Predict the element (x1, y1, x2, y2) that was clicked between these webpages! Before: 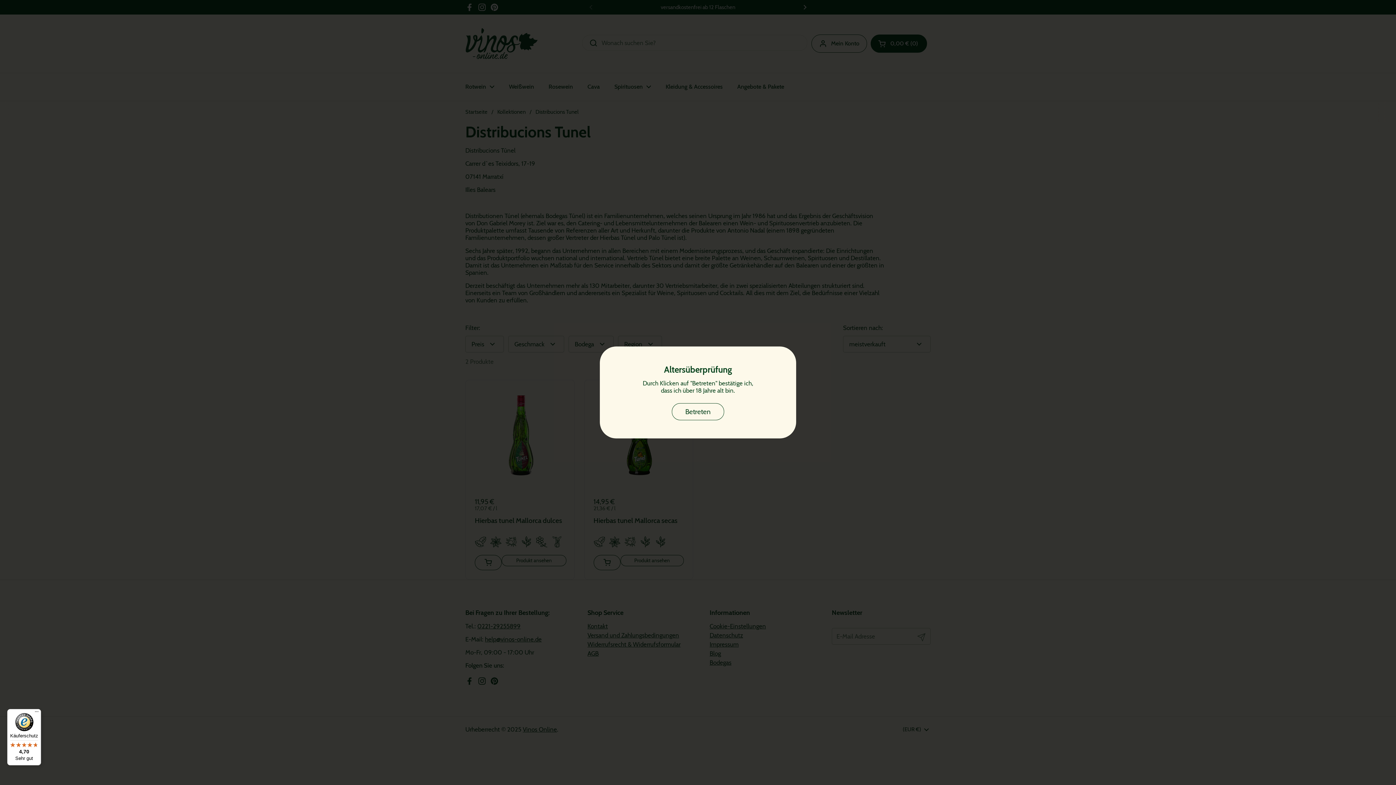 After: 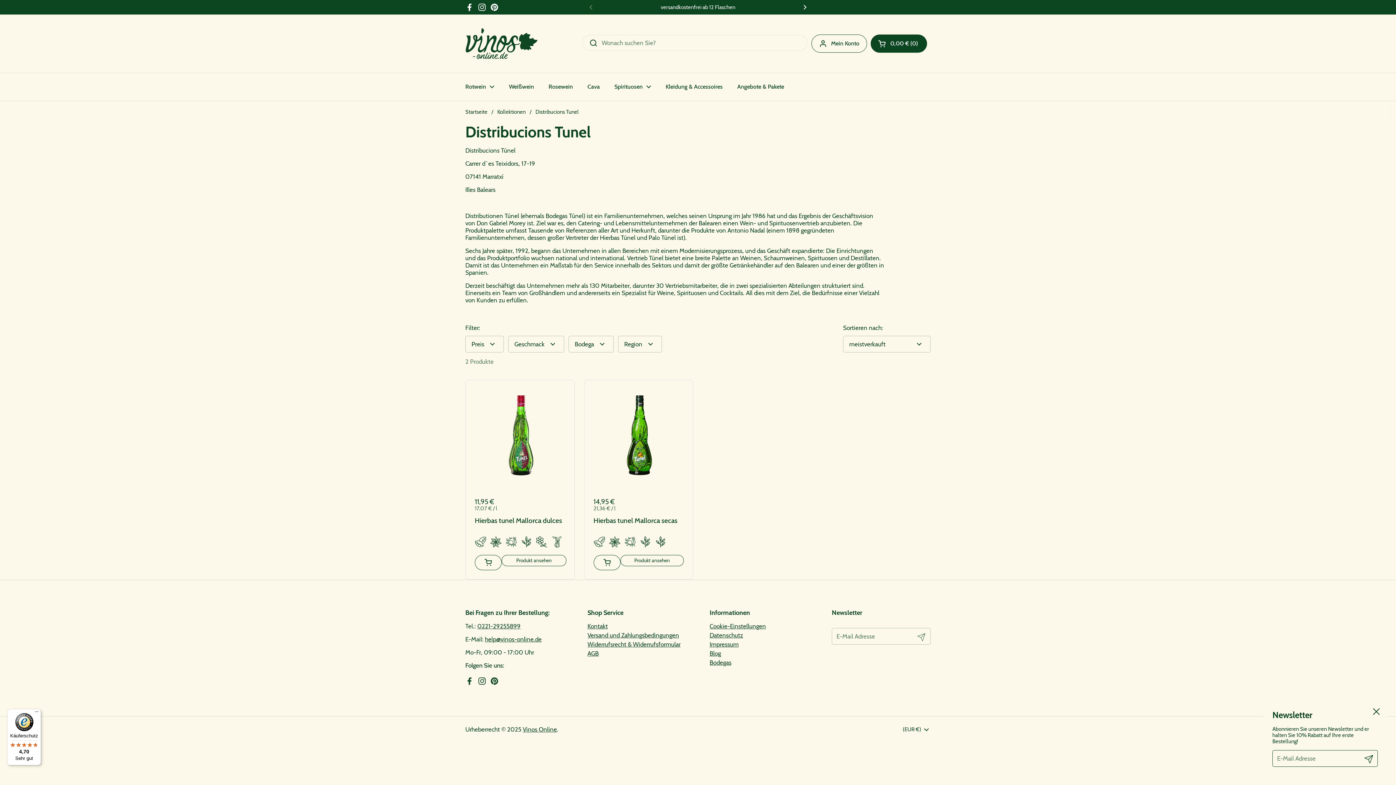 Action: bbox: (672, 403, 724, 420) label: Betreten